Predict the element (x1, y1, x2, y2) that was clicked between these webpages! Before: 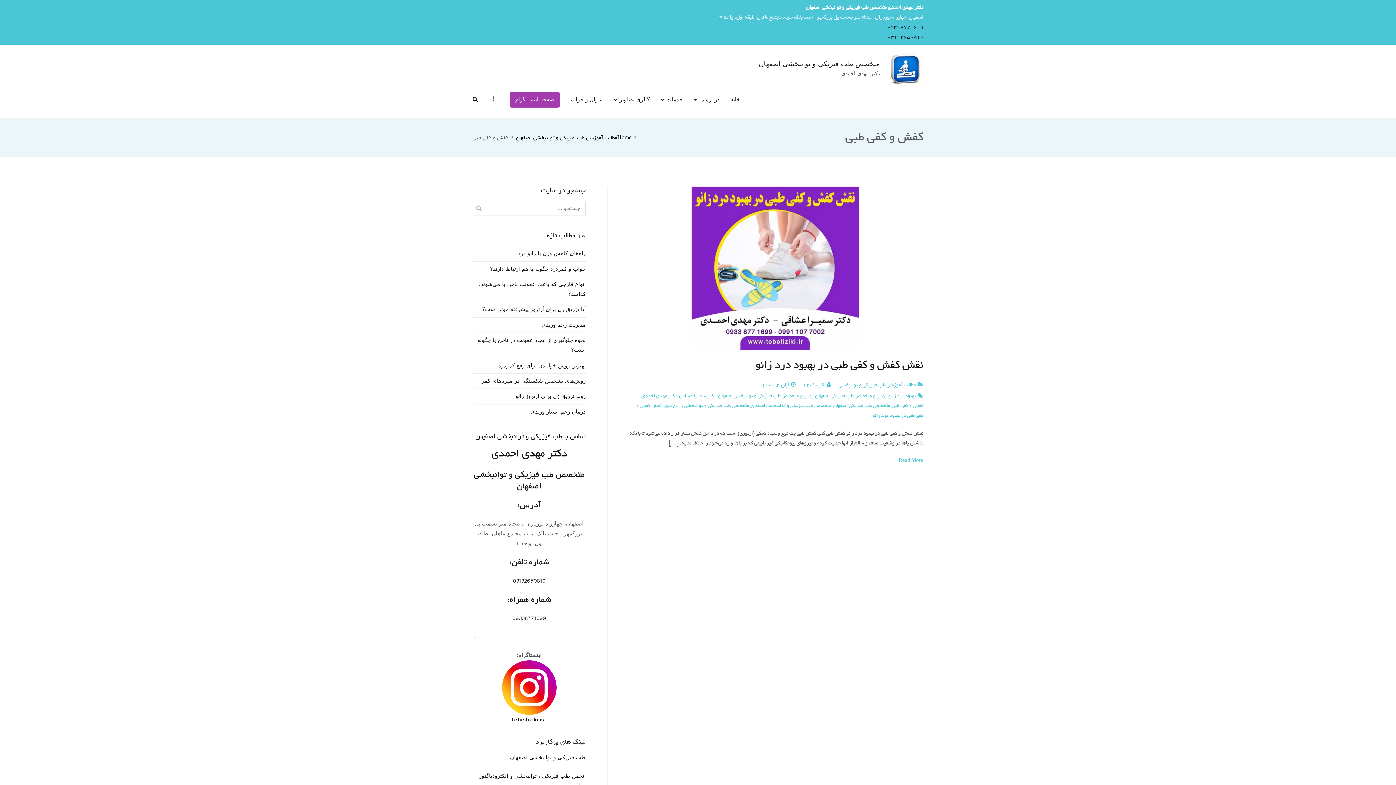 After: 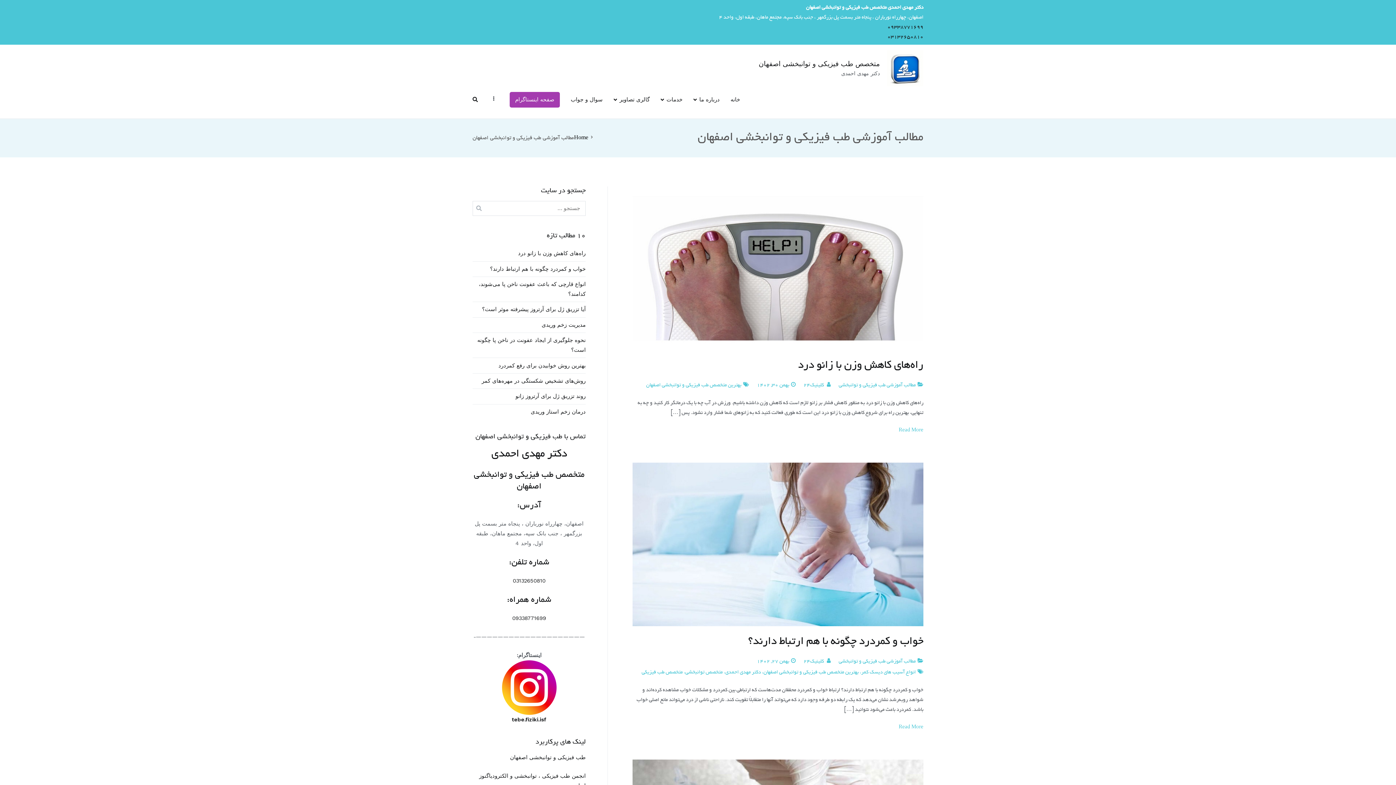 Action: bbox: (516, 135, 617, 141) label: مطالب آموزشی طب فیزیکی و توانبخشی اصفهان